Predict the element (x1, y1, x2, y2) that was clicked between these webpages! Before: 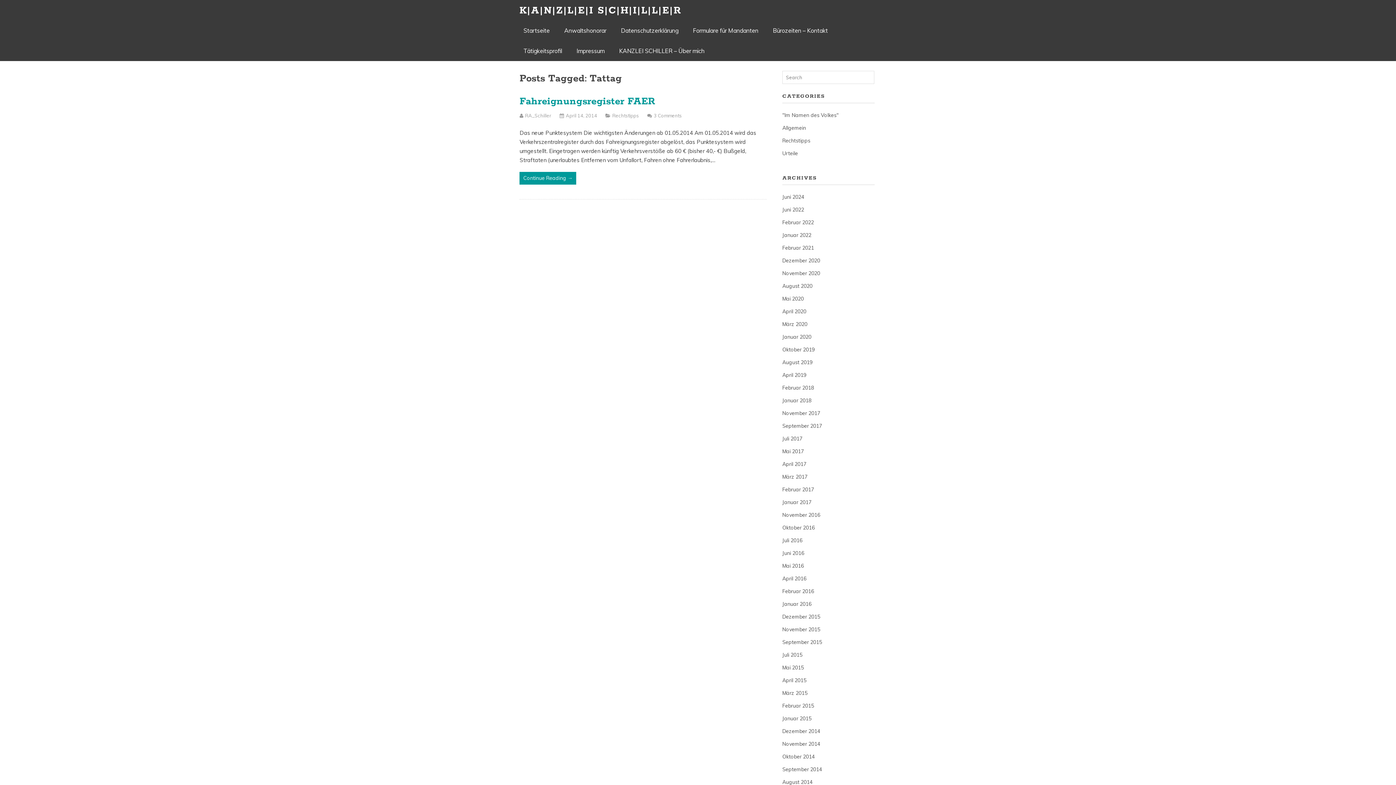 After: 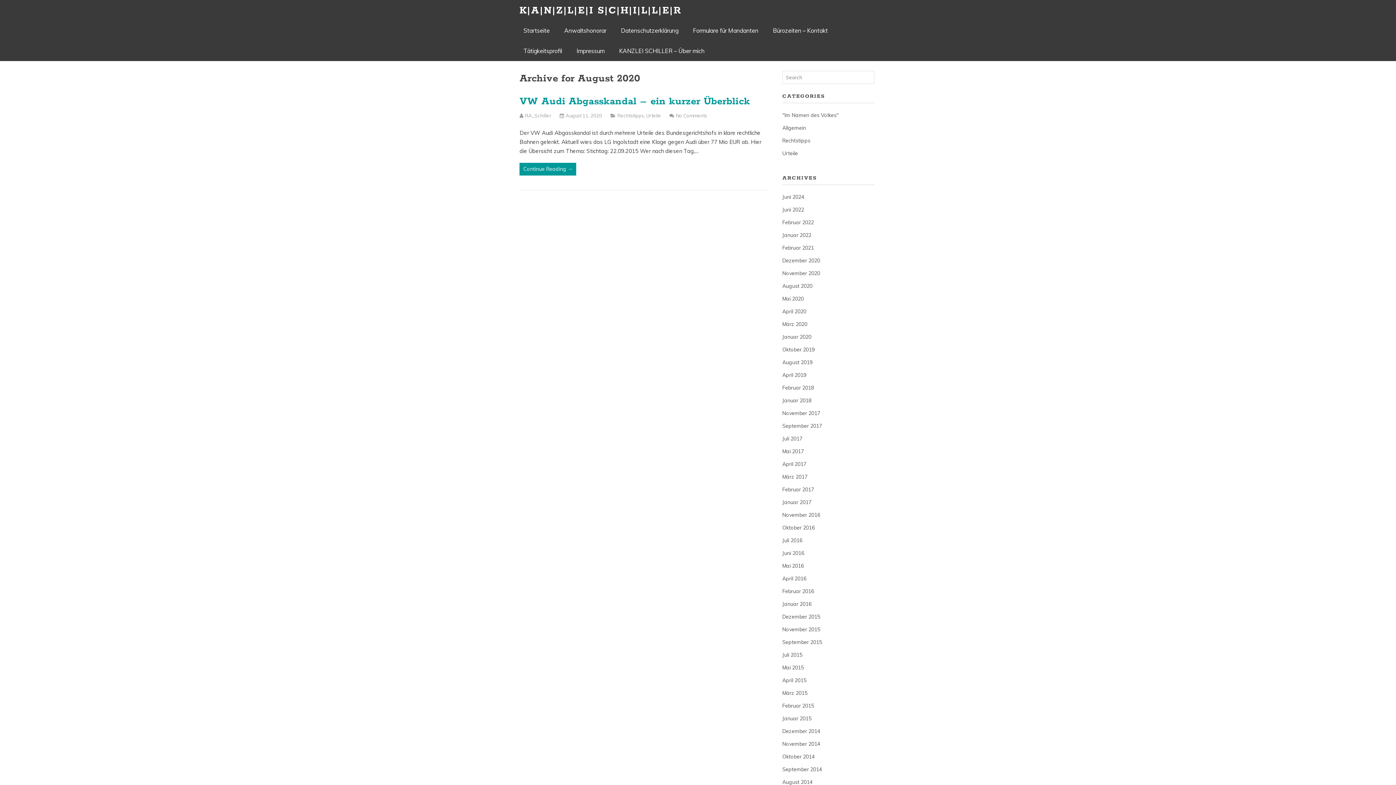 Action: label: August 2020 bbox: (782, 282, 812, 289)